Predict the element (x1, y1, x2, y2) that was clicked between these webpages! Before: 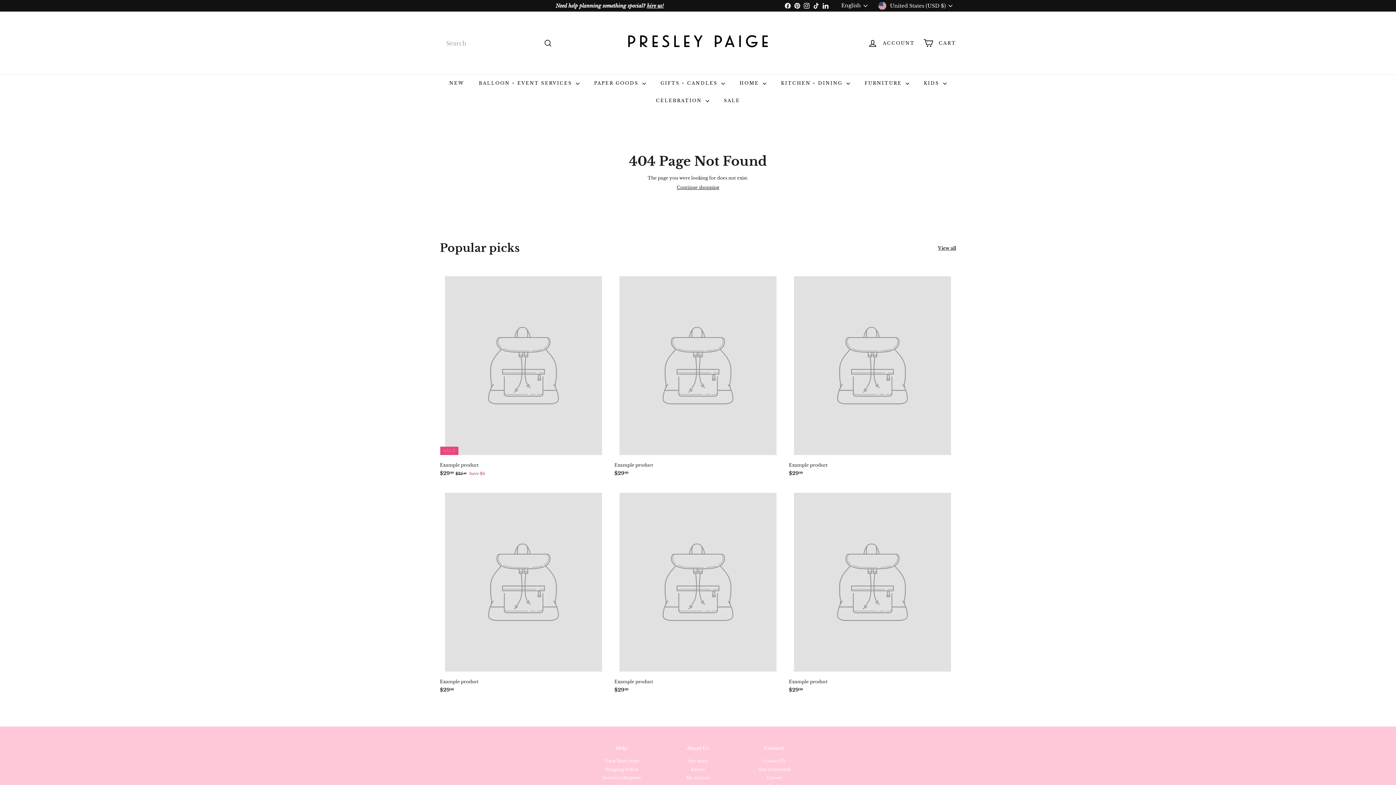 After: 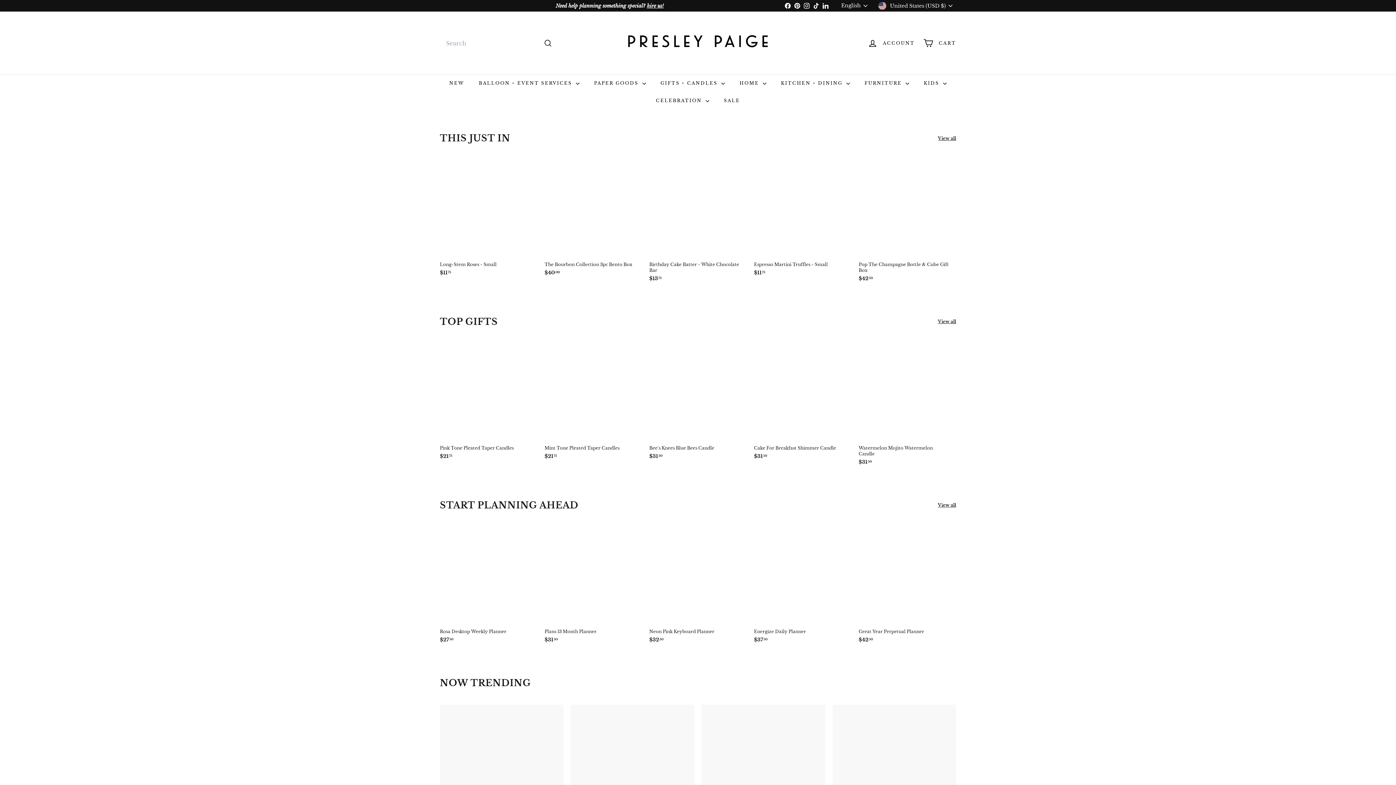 Action: label: Stay Connected bbox: (758, 765, 790, 774)